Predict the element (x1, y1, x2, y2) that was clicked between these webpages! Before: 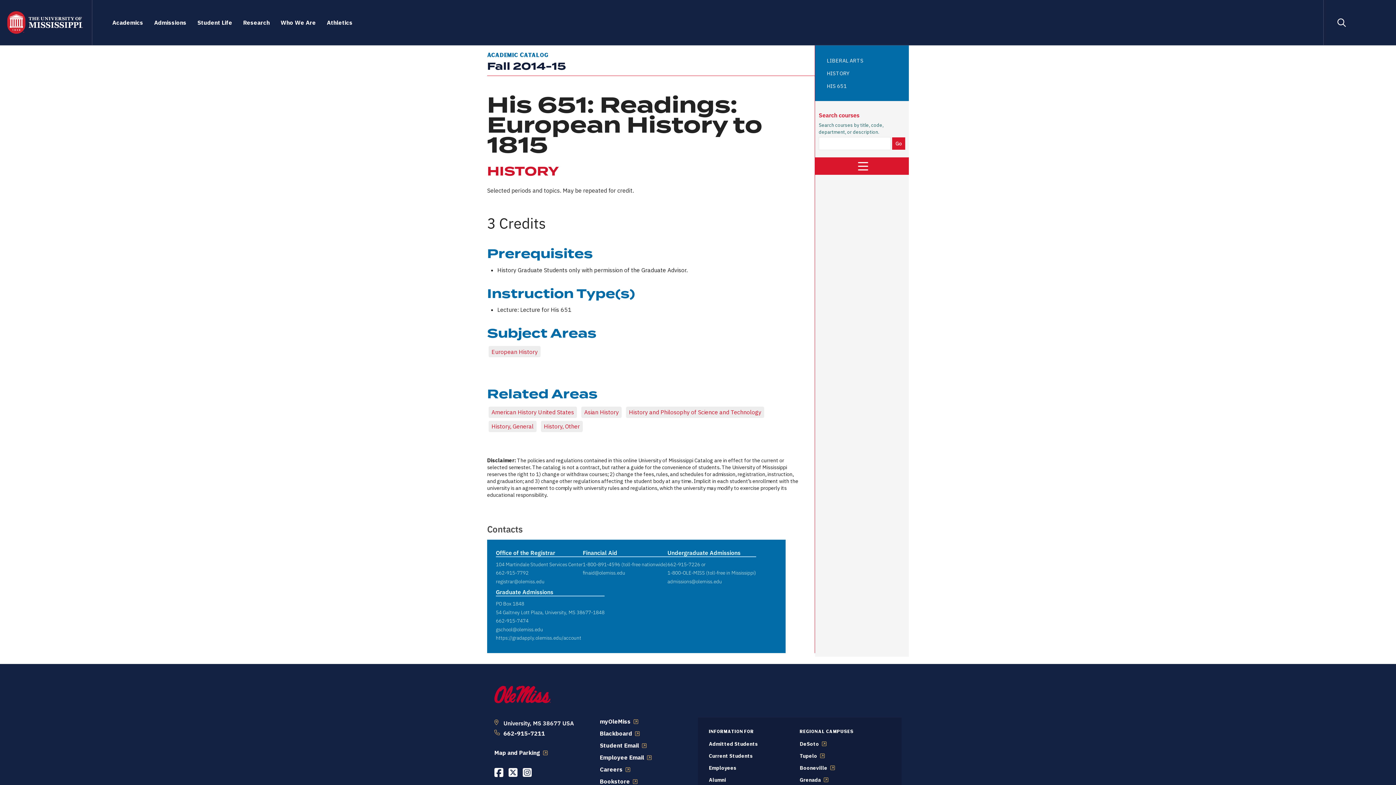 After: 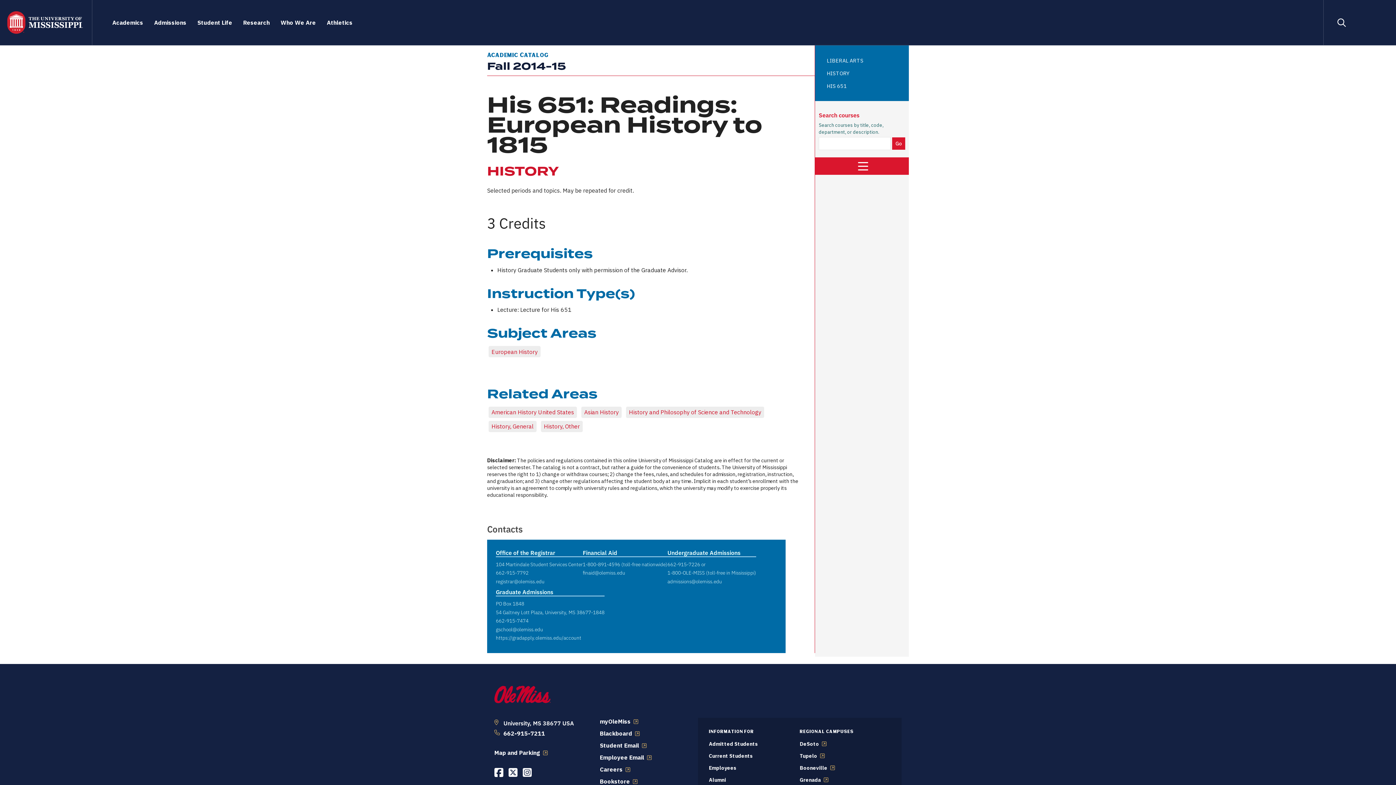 Action: label: Employee Email bbox: (599, 754, 651, 761)